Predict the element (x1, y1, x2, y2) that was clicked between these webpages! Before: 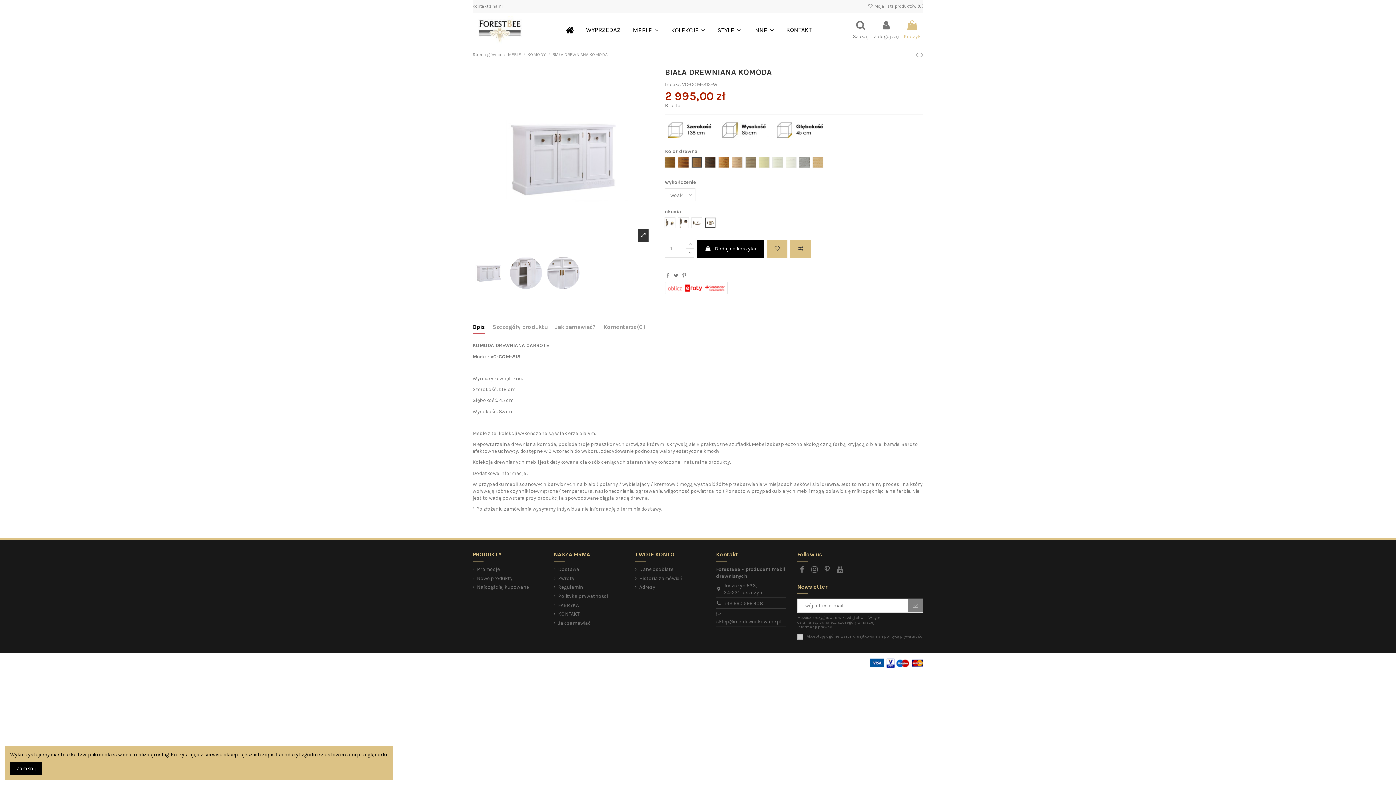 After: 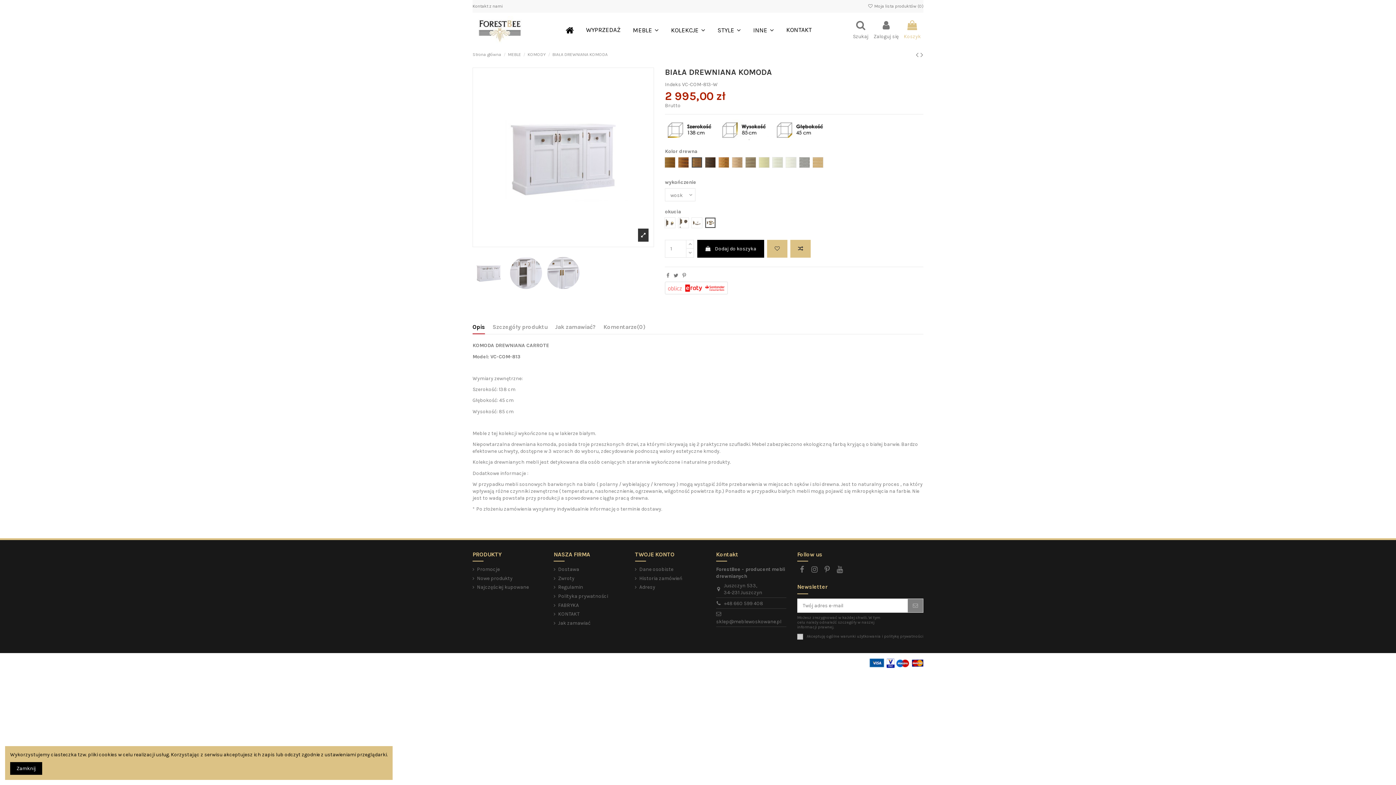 Action: bbox: (472, 323, 485, 334) label: Opis